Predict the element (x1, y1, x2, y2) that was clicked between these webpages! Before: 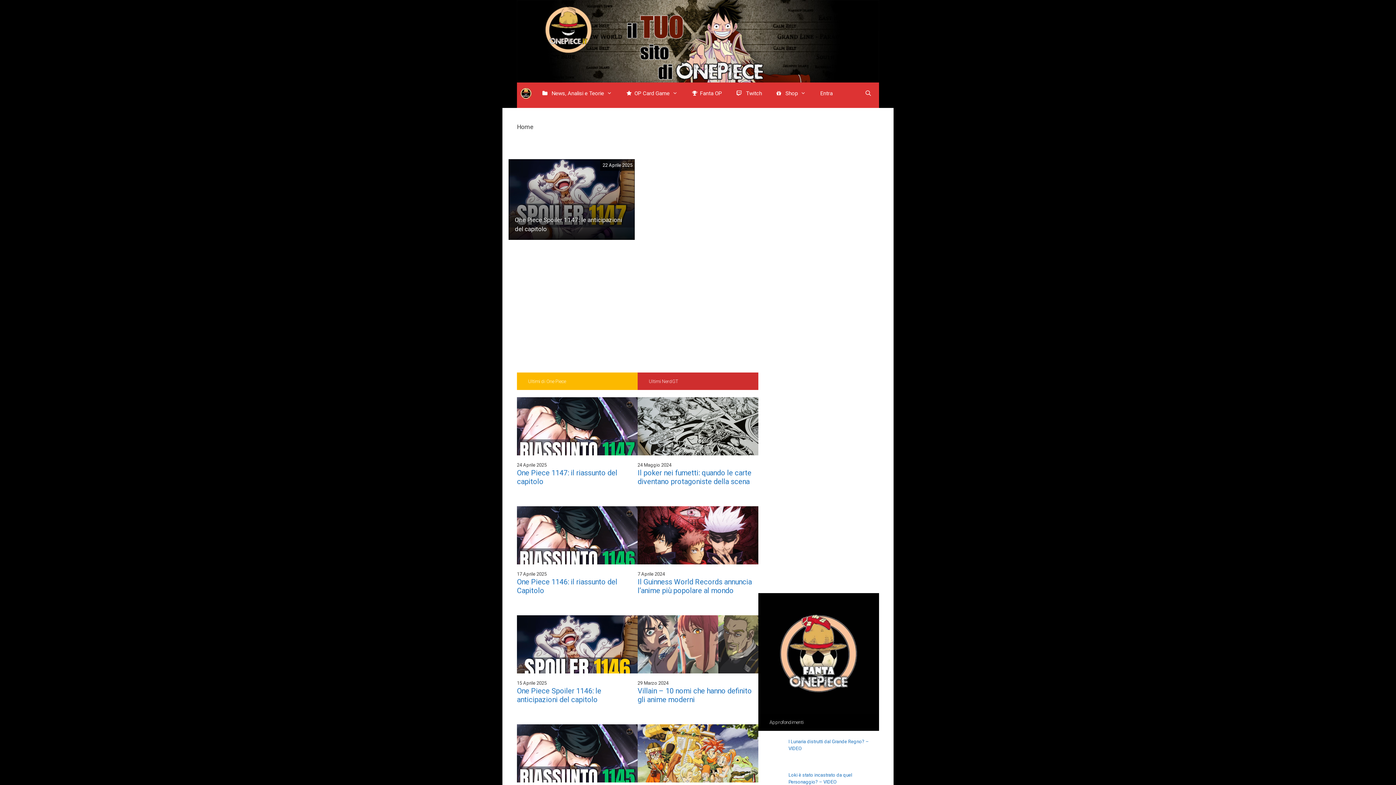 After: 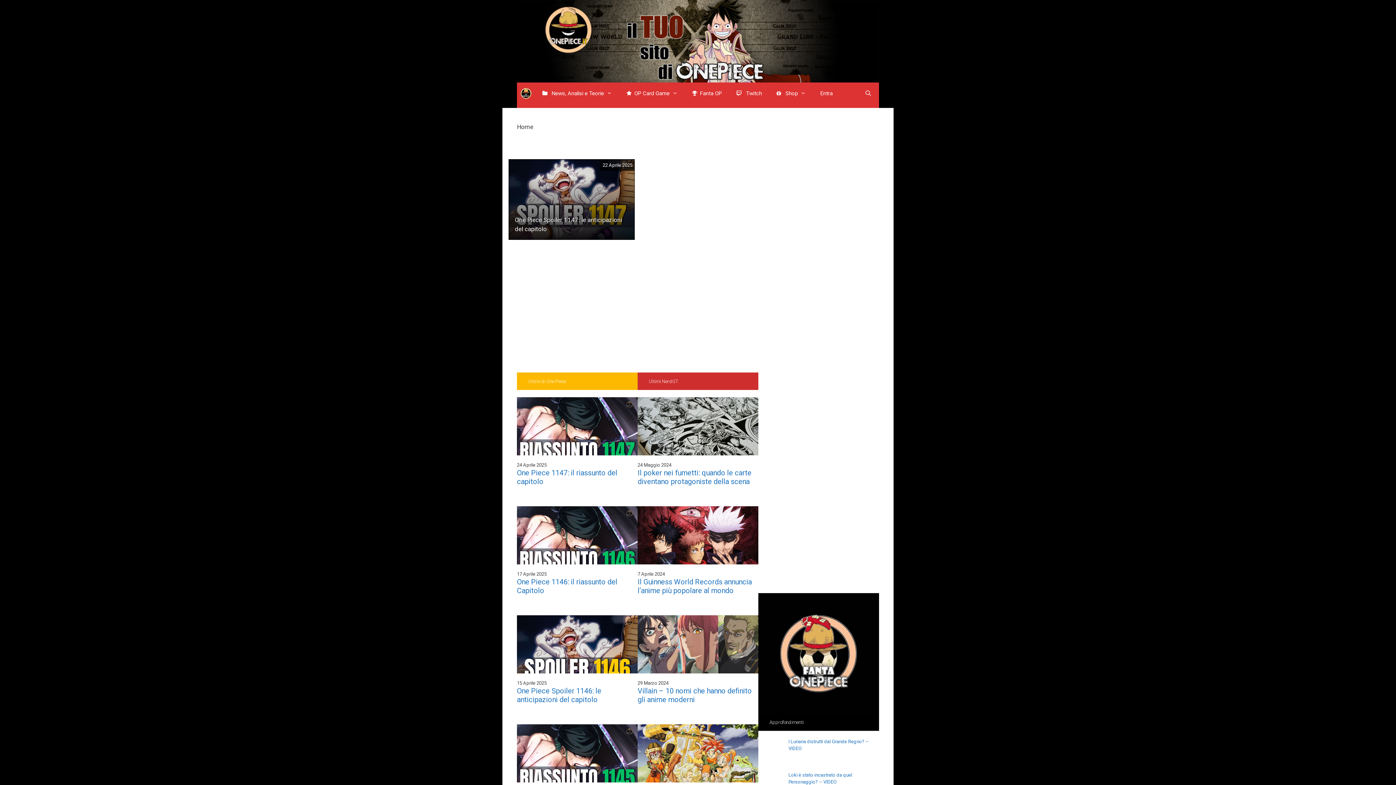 Action: bbox: (517, 37, 879, 44)